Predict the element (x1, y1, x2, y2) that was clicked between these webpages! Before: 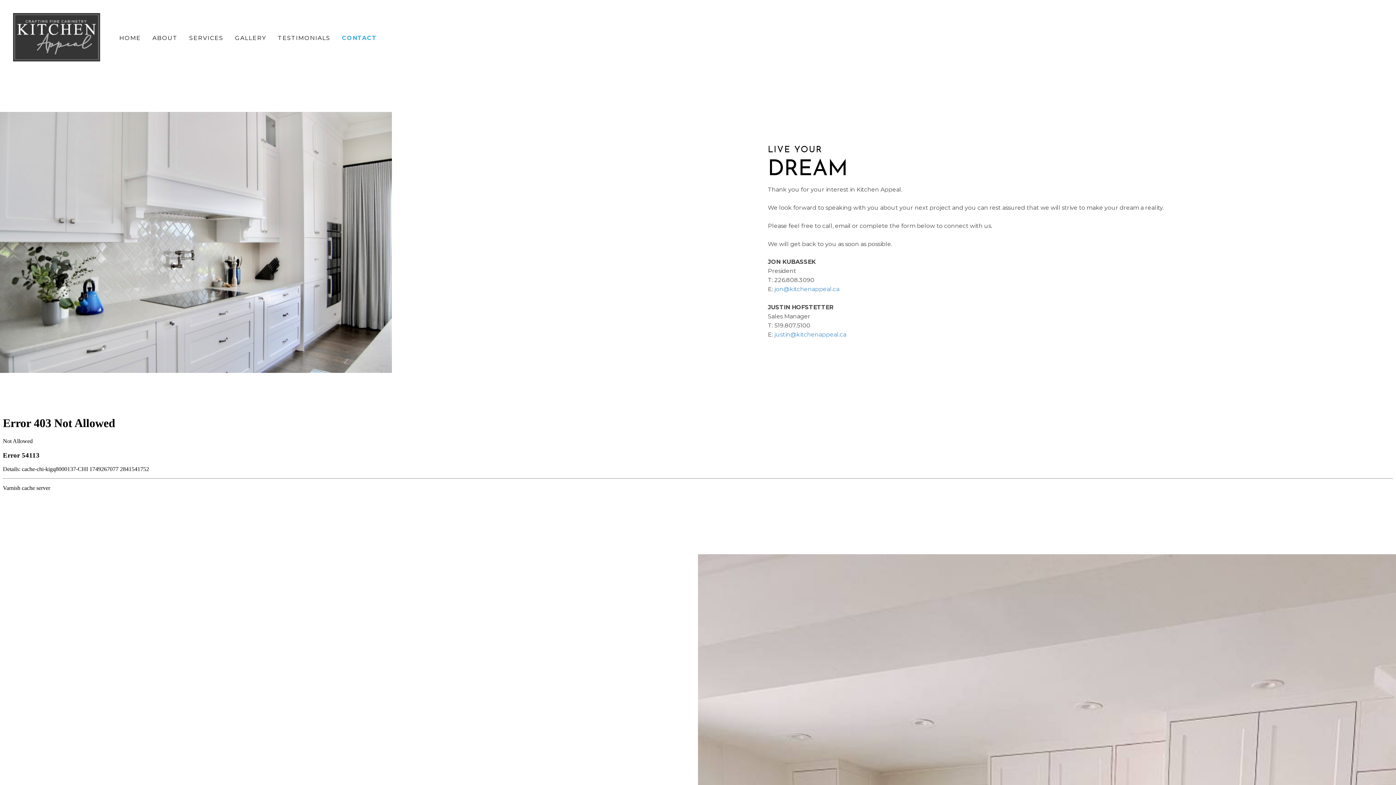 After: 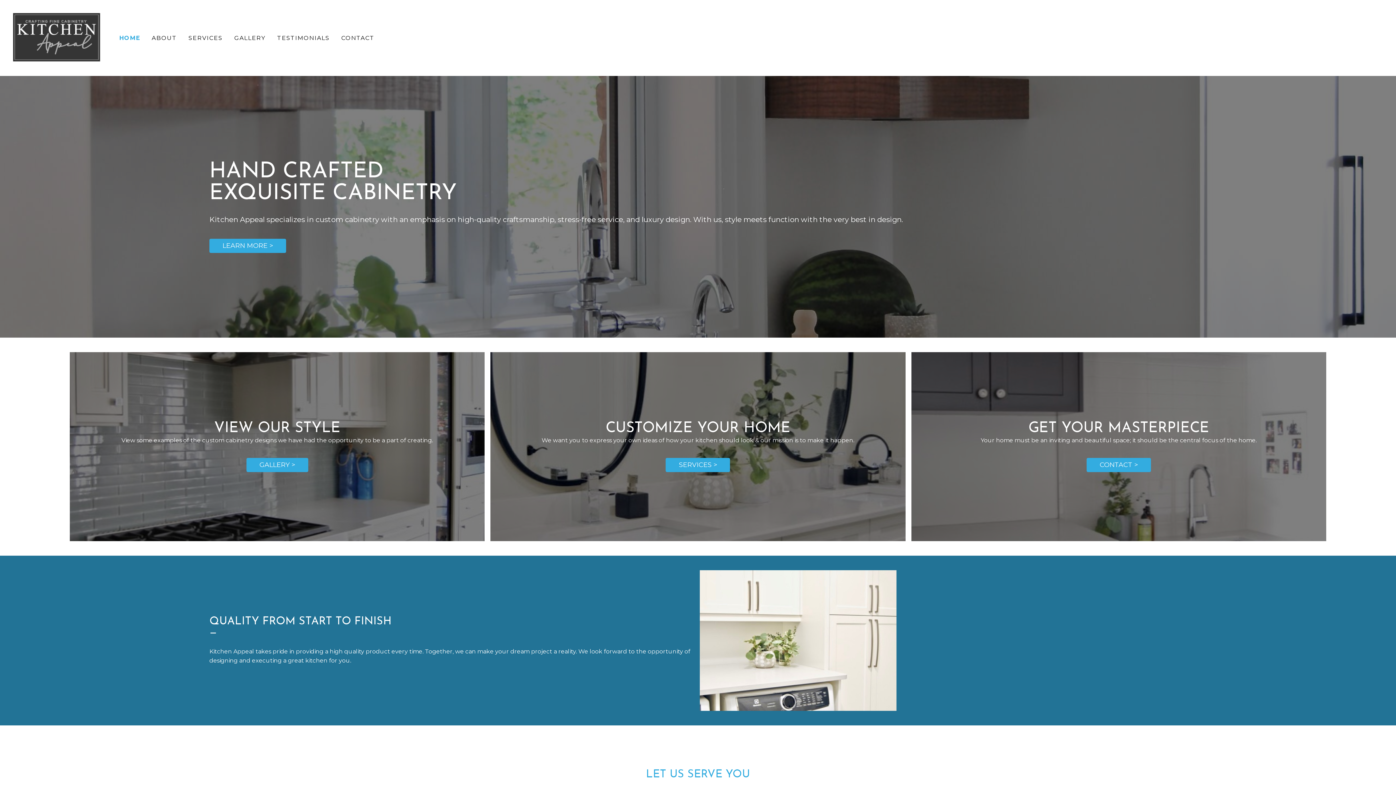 Action: label: HOME bbox: (113, 32, 146, 43)